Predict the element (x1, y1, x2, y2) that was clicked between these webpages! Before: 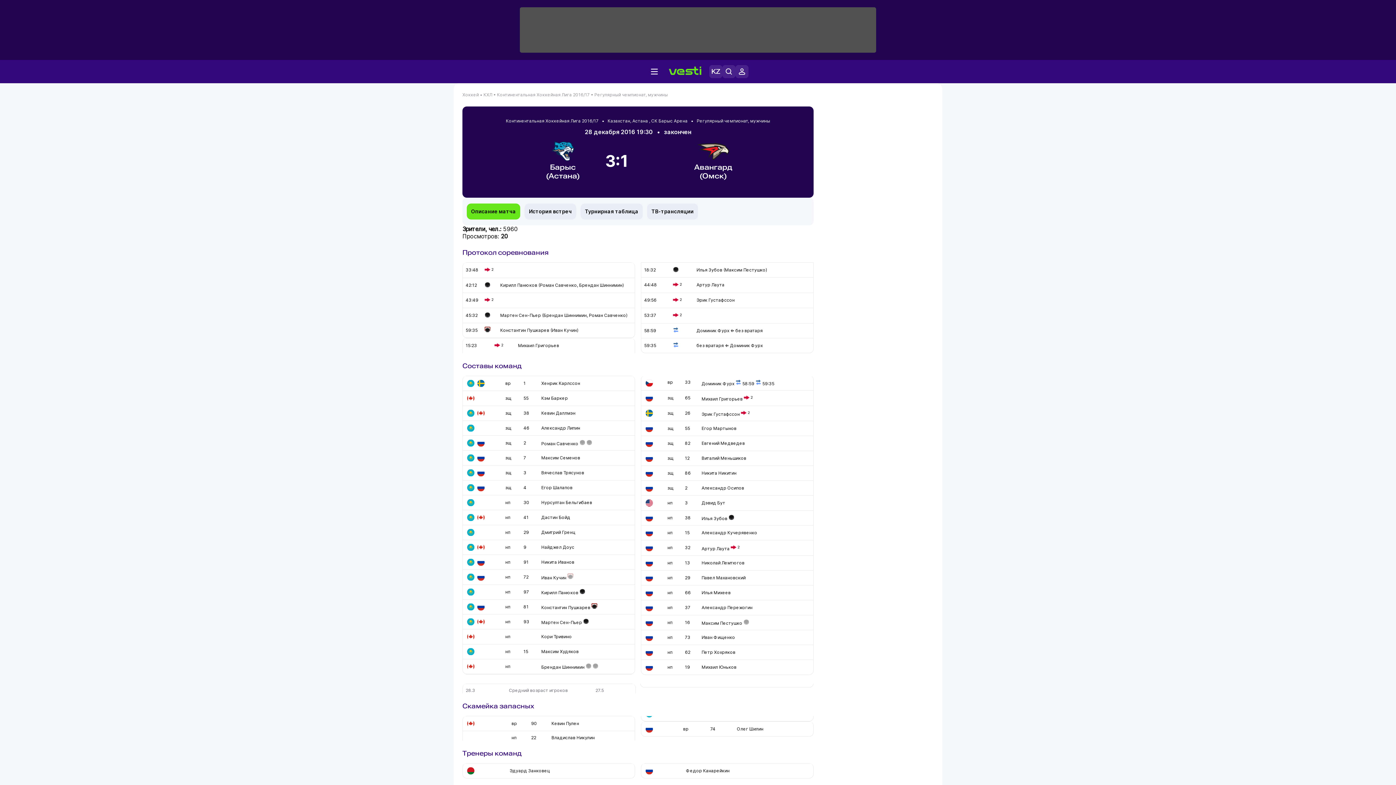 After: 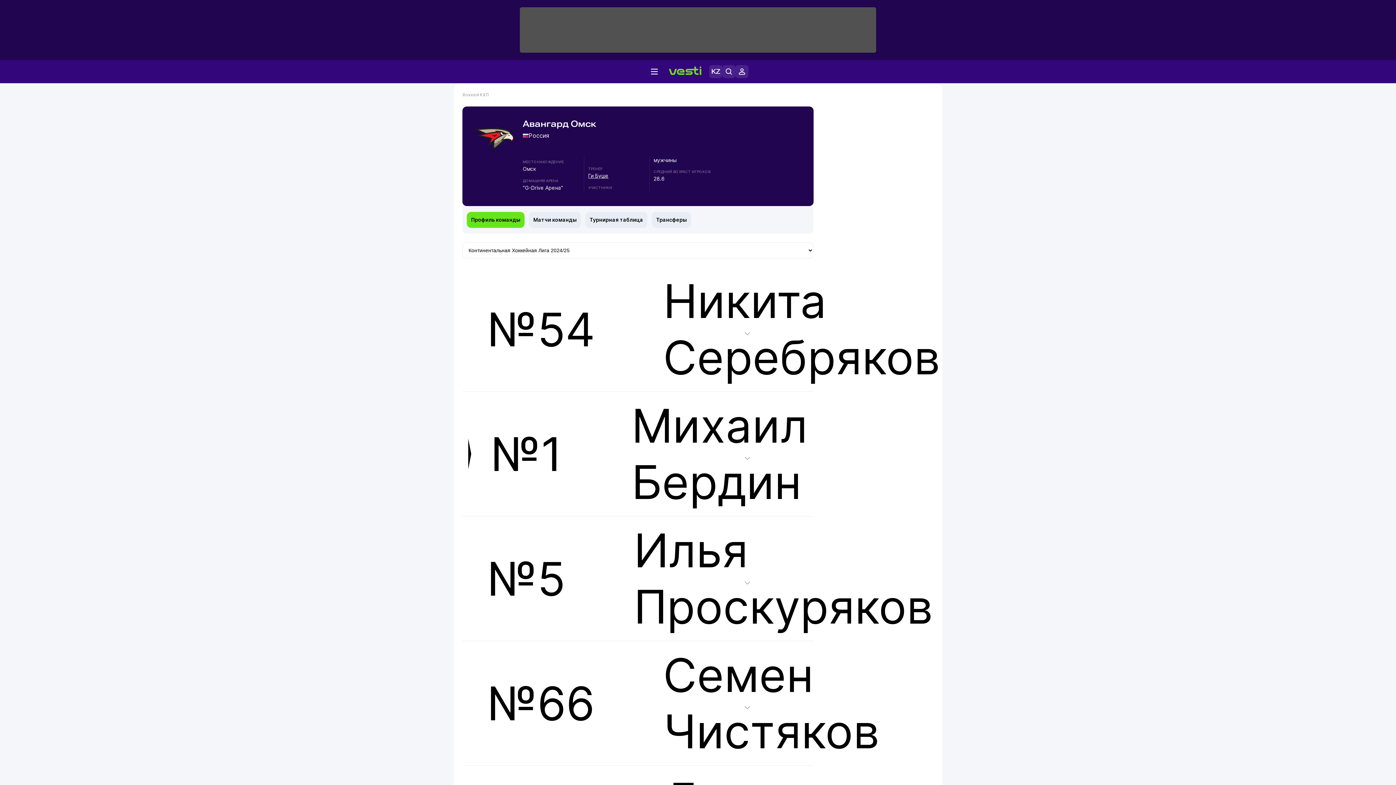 Action: label: 
Авангард
(Омск) bbox: (693, 141, 732, 180)